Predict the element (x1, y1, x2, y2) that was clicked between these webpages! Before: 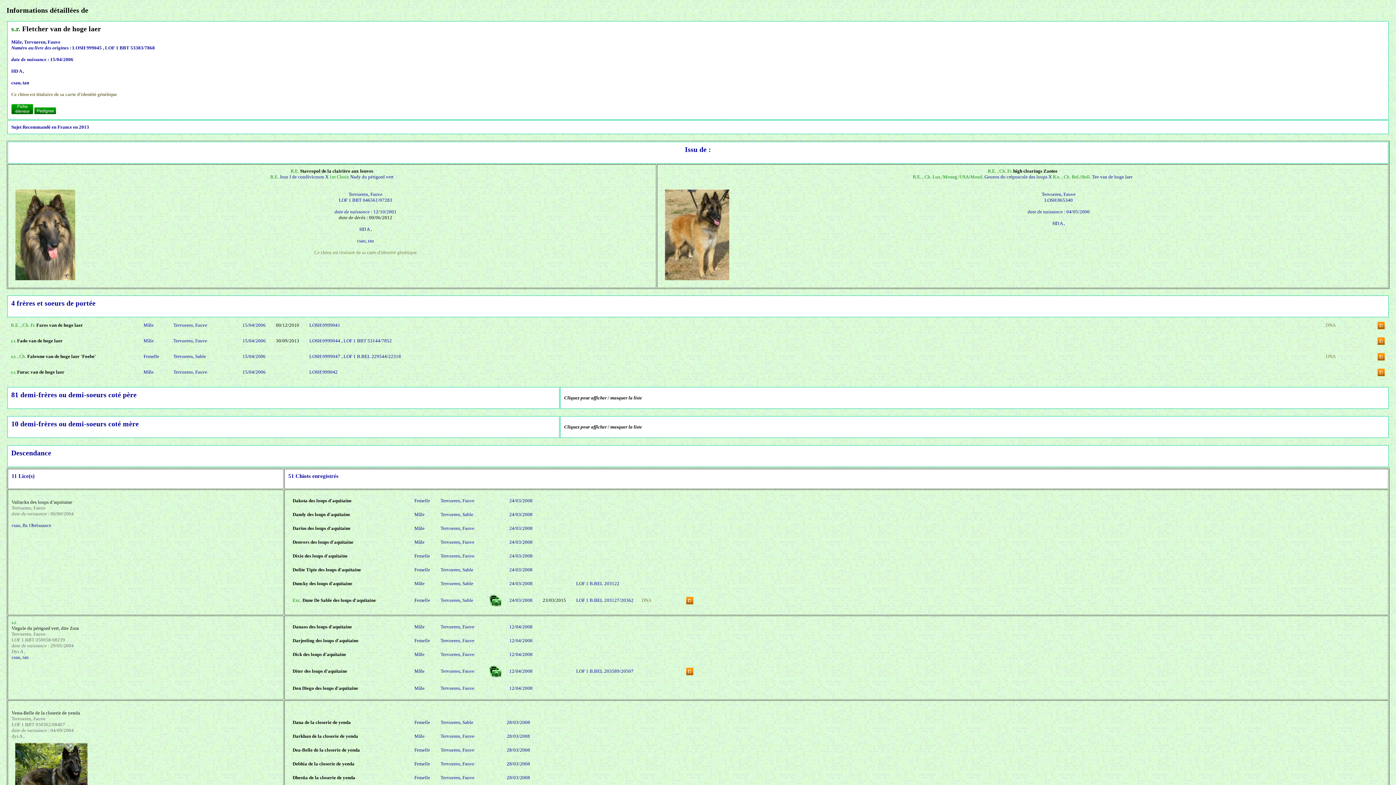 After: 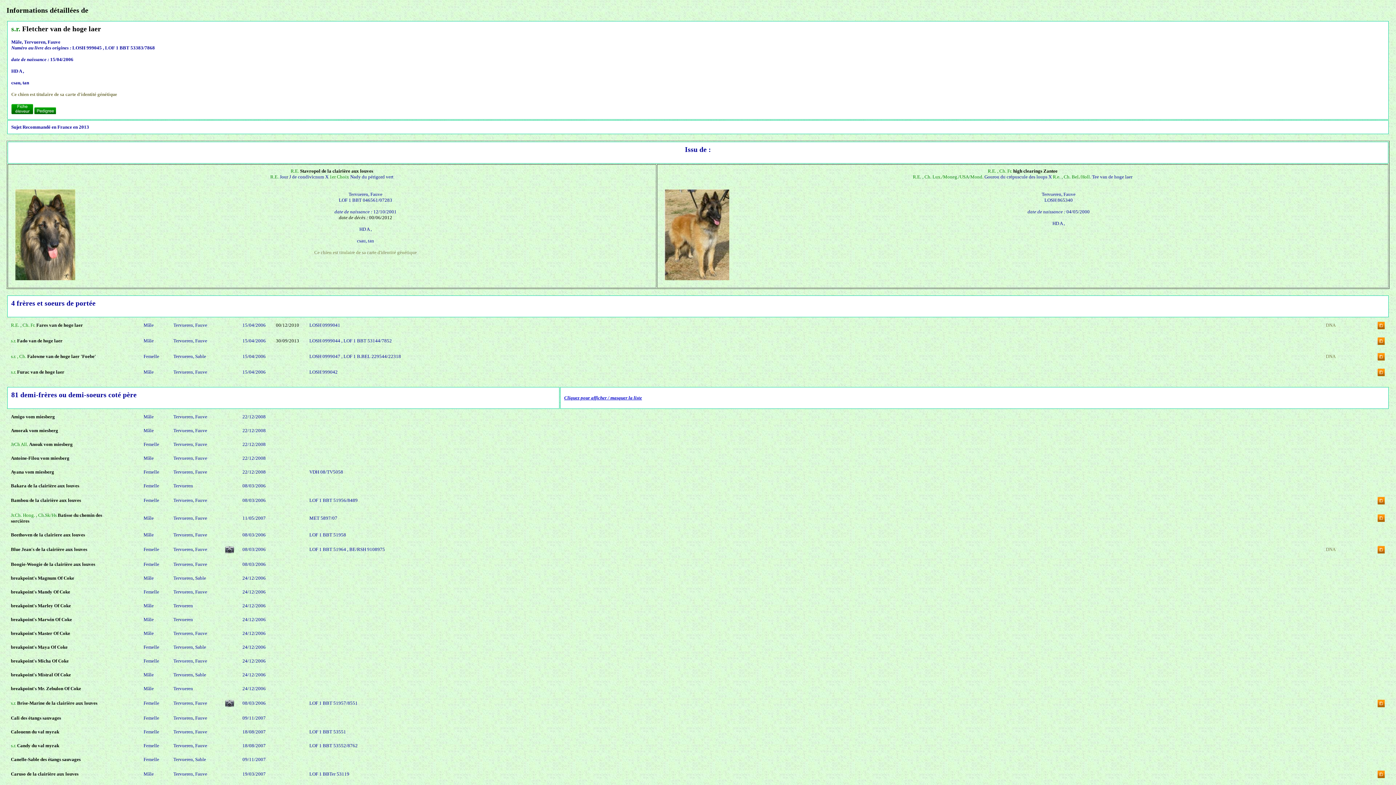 Action: bbox: (564, 395, 642, 400) label: Cliquez pour afficher / masquer la liste